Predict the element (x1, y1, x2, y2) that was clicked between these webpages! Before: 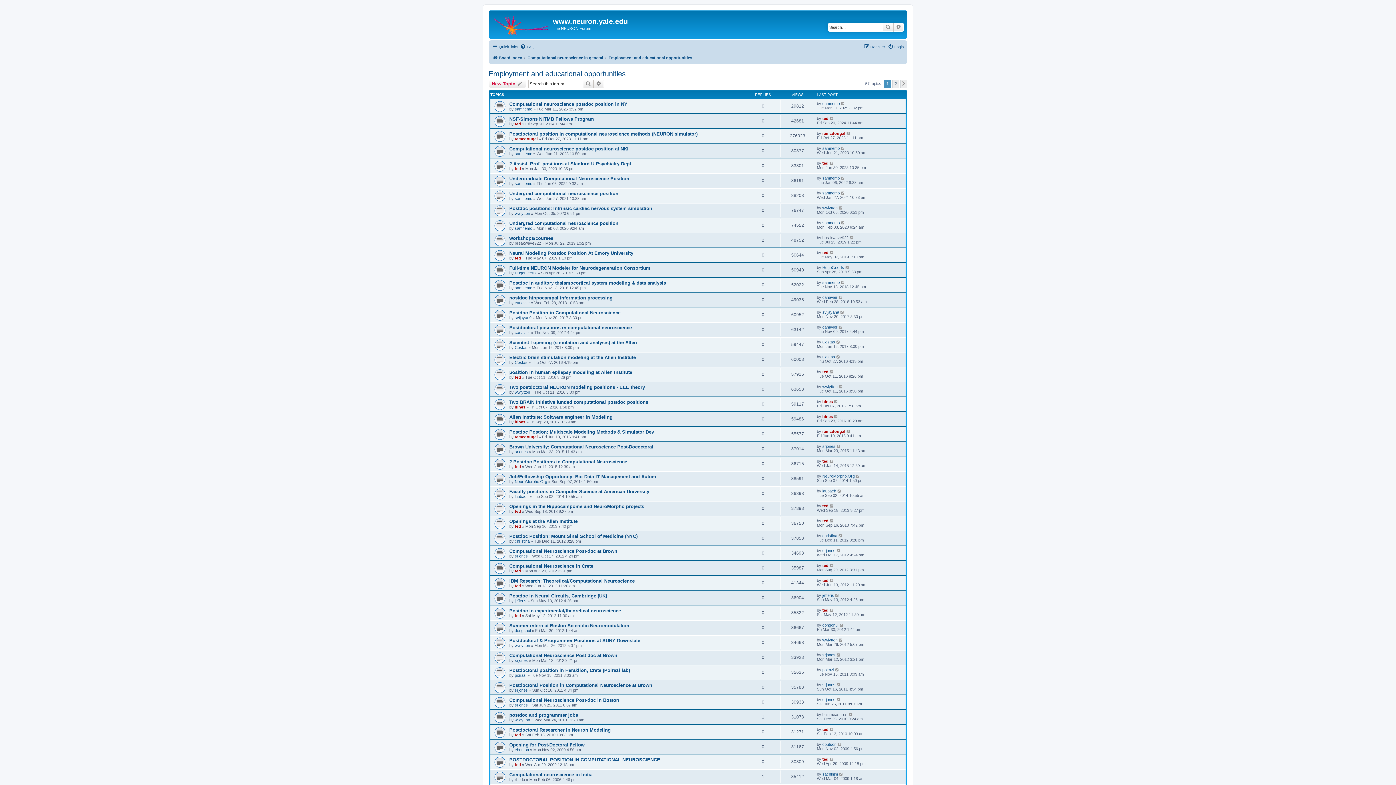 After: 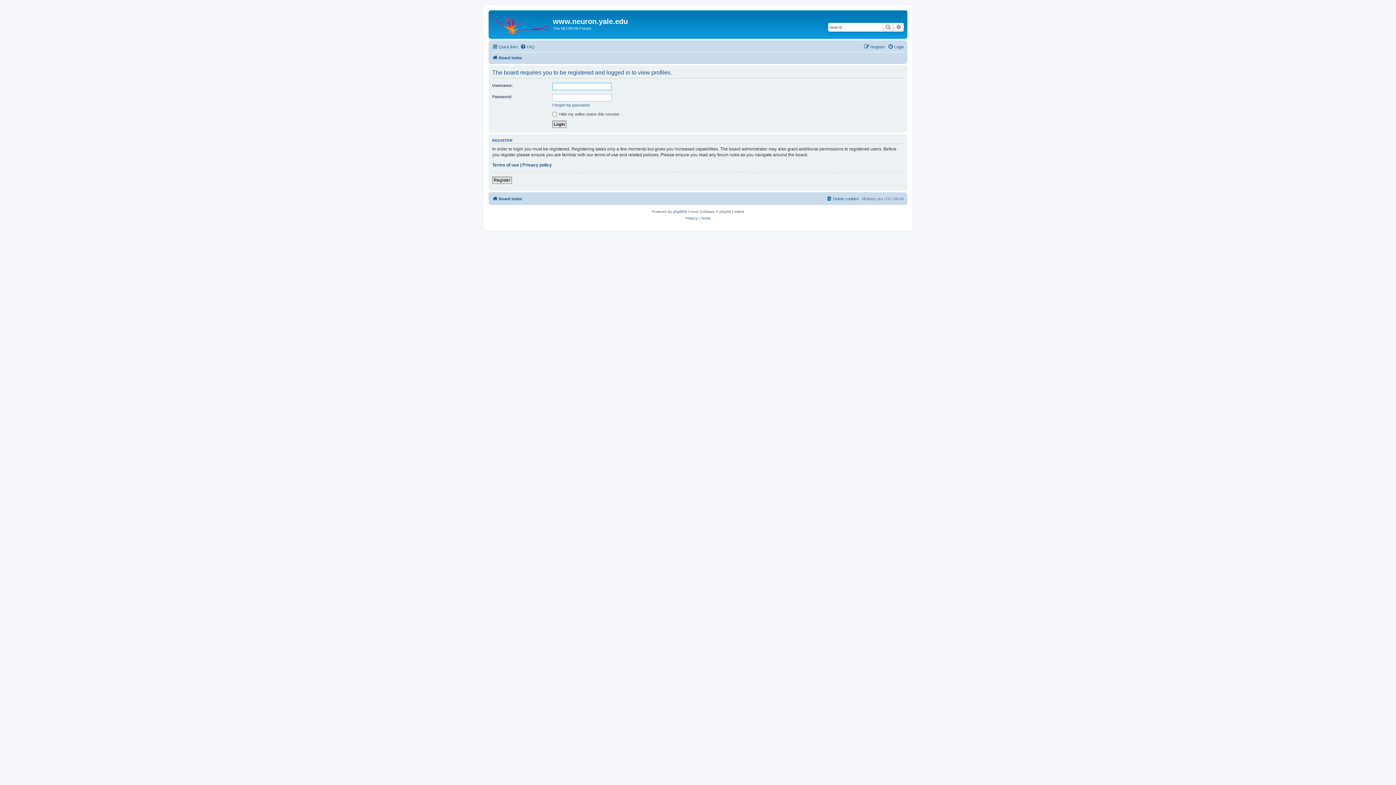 Action: bbox: (822, 324, 837, 329) label: canavier